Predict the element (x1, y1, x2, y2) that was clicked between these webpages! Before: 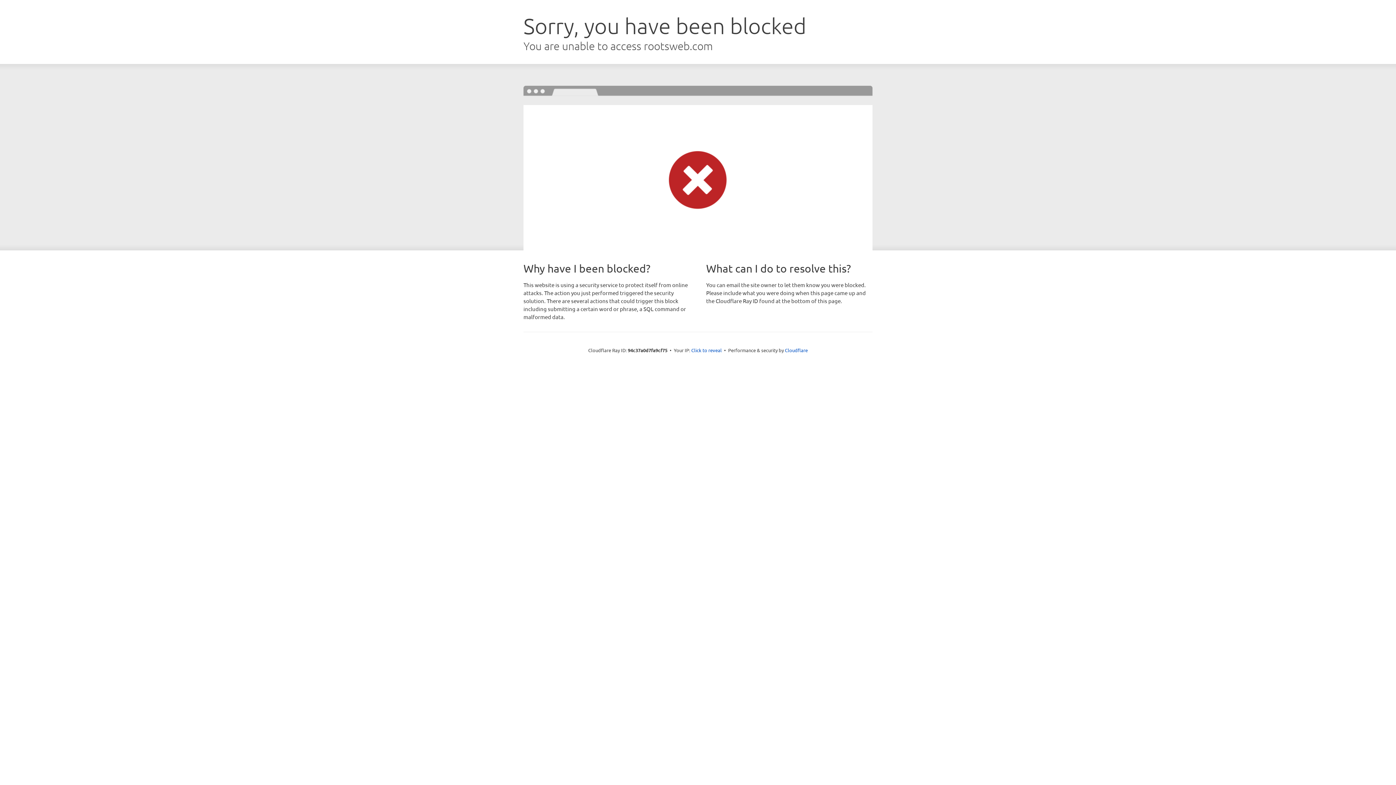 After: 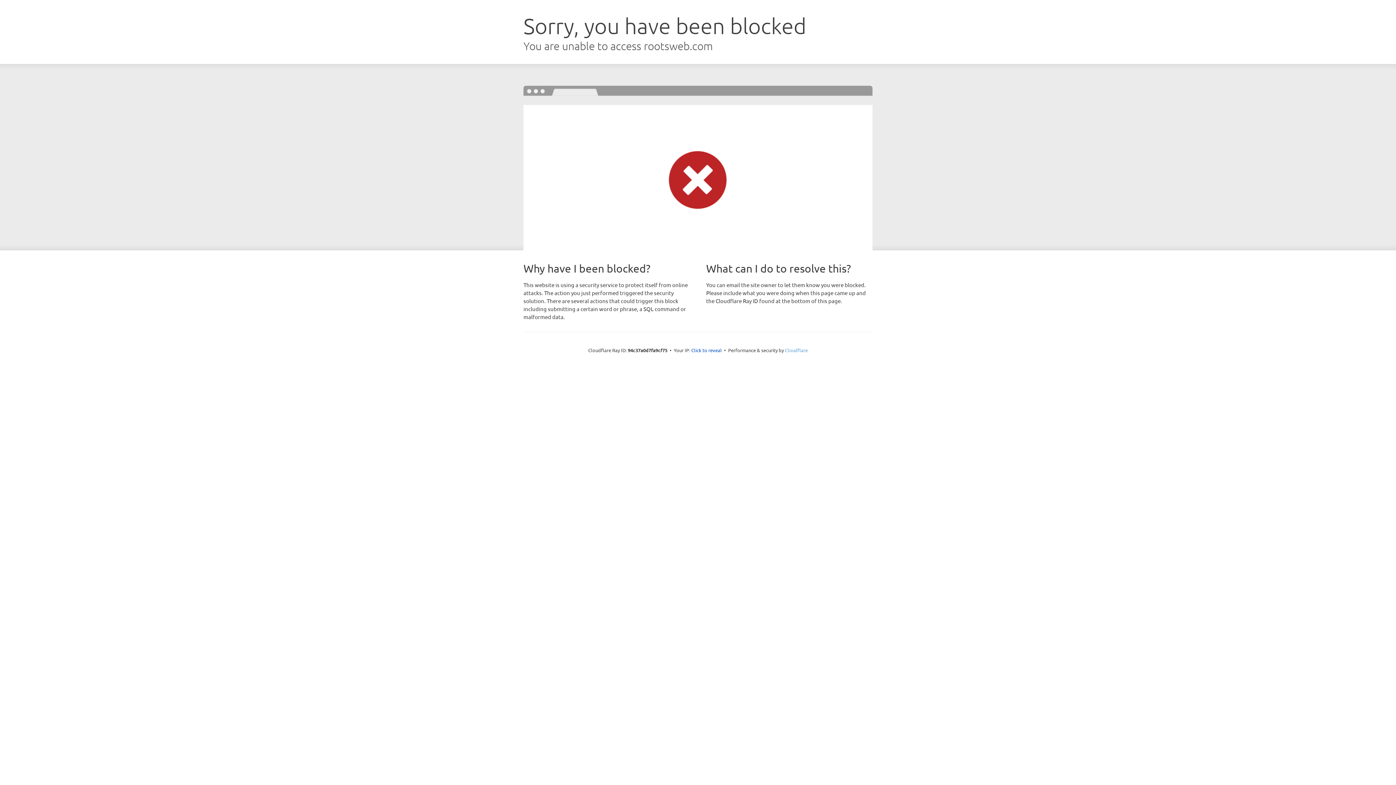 Action: label: Cloudflare bbox: (785, 347, 808, 353)